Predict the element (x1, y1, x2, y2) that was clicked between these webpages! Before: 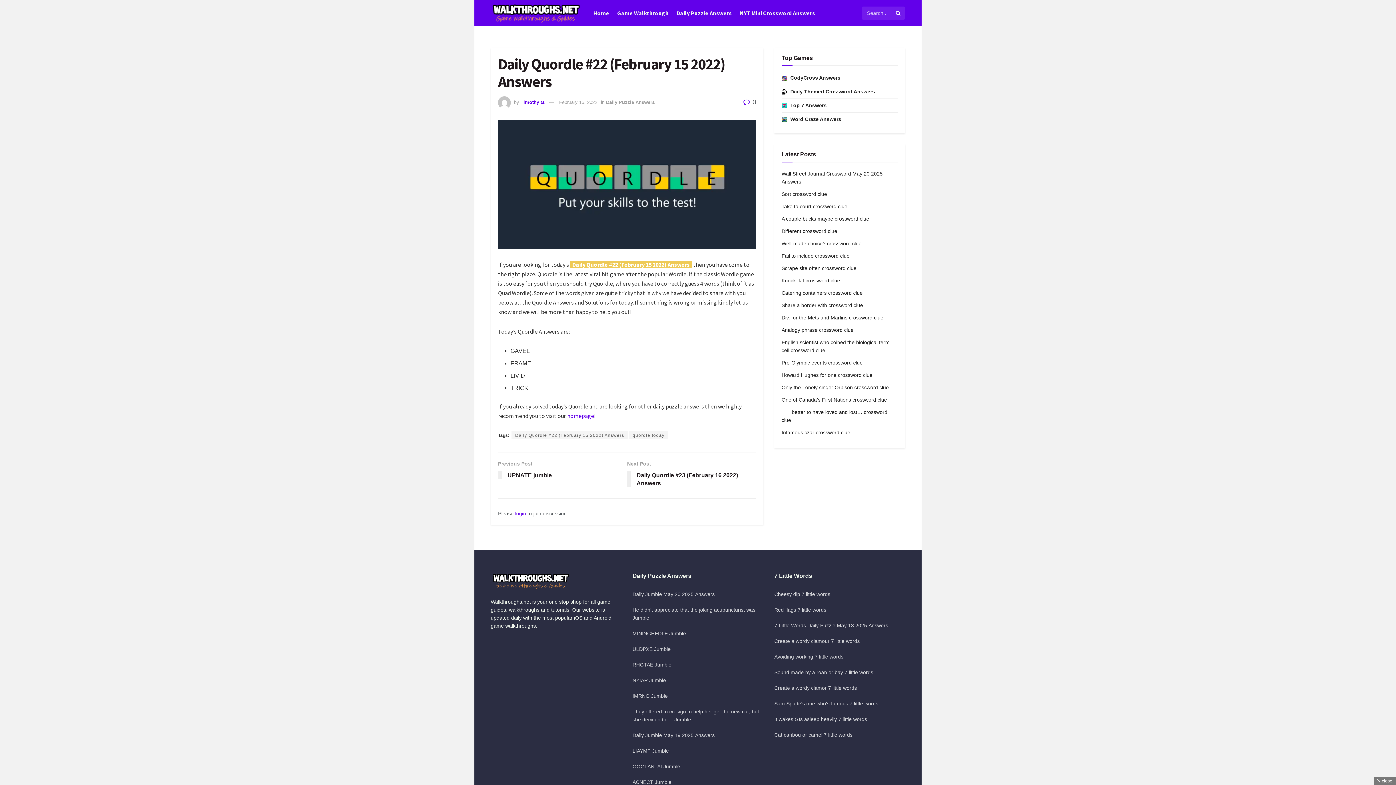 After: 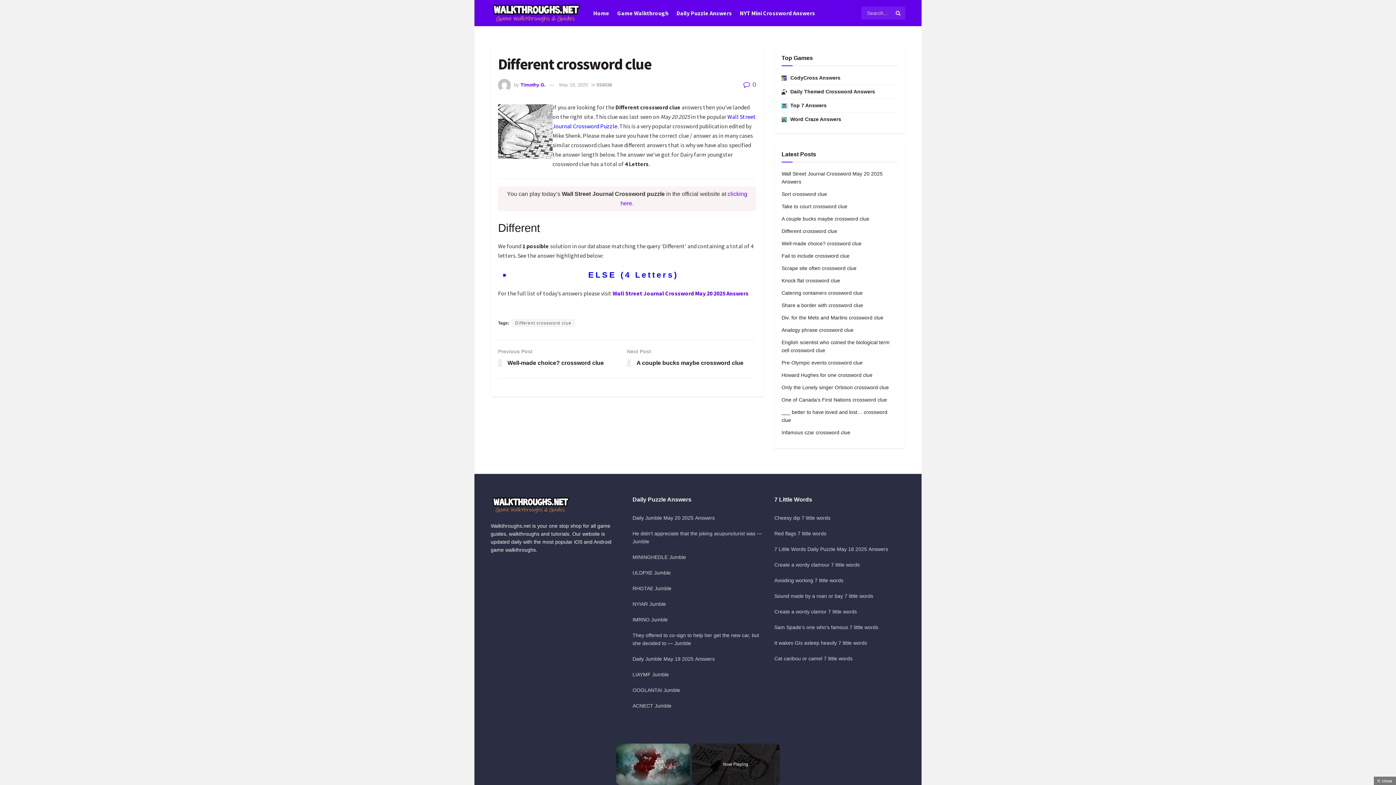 Action: bbox: (781, 228, 837, 234) label: Different crossword clue